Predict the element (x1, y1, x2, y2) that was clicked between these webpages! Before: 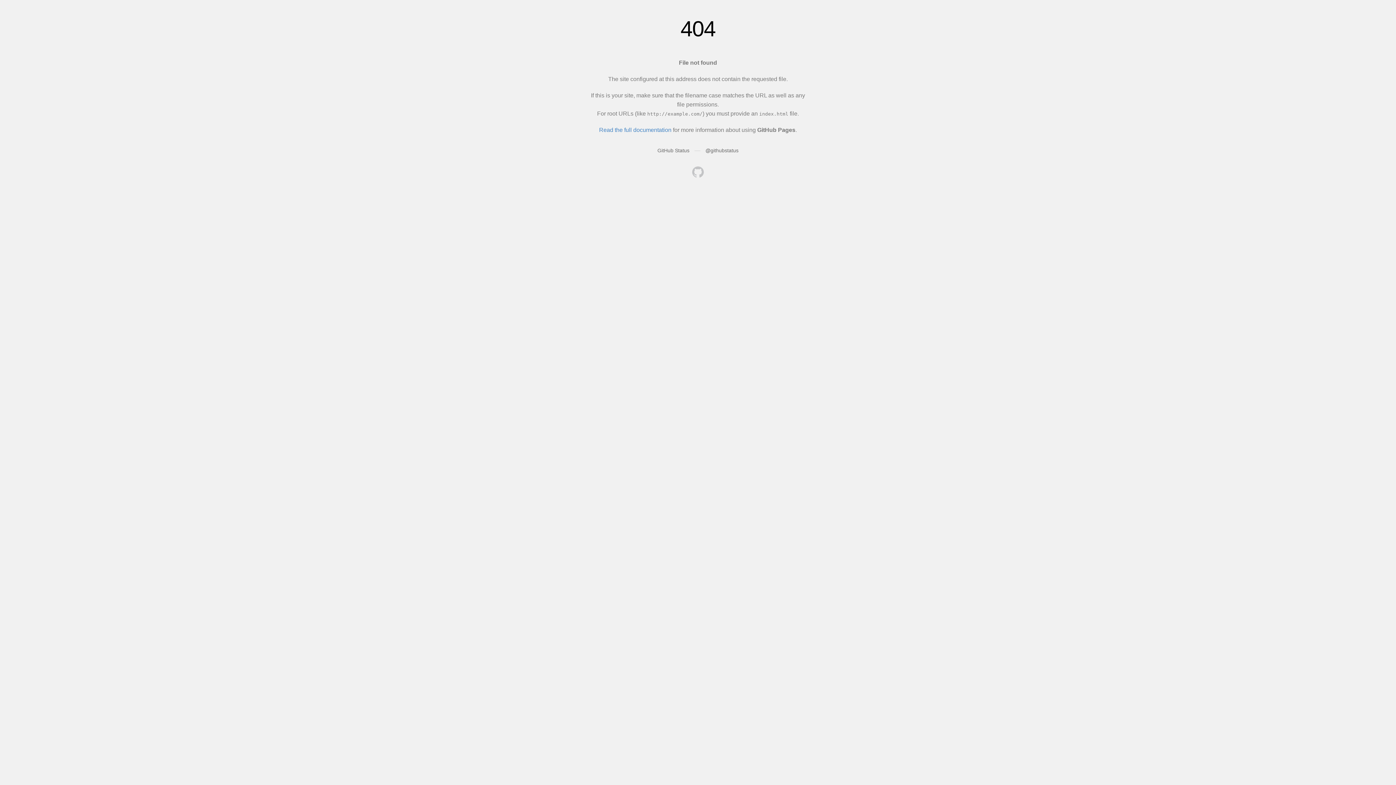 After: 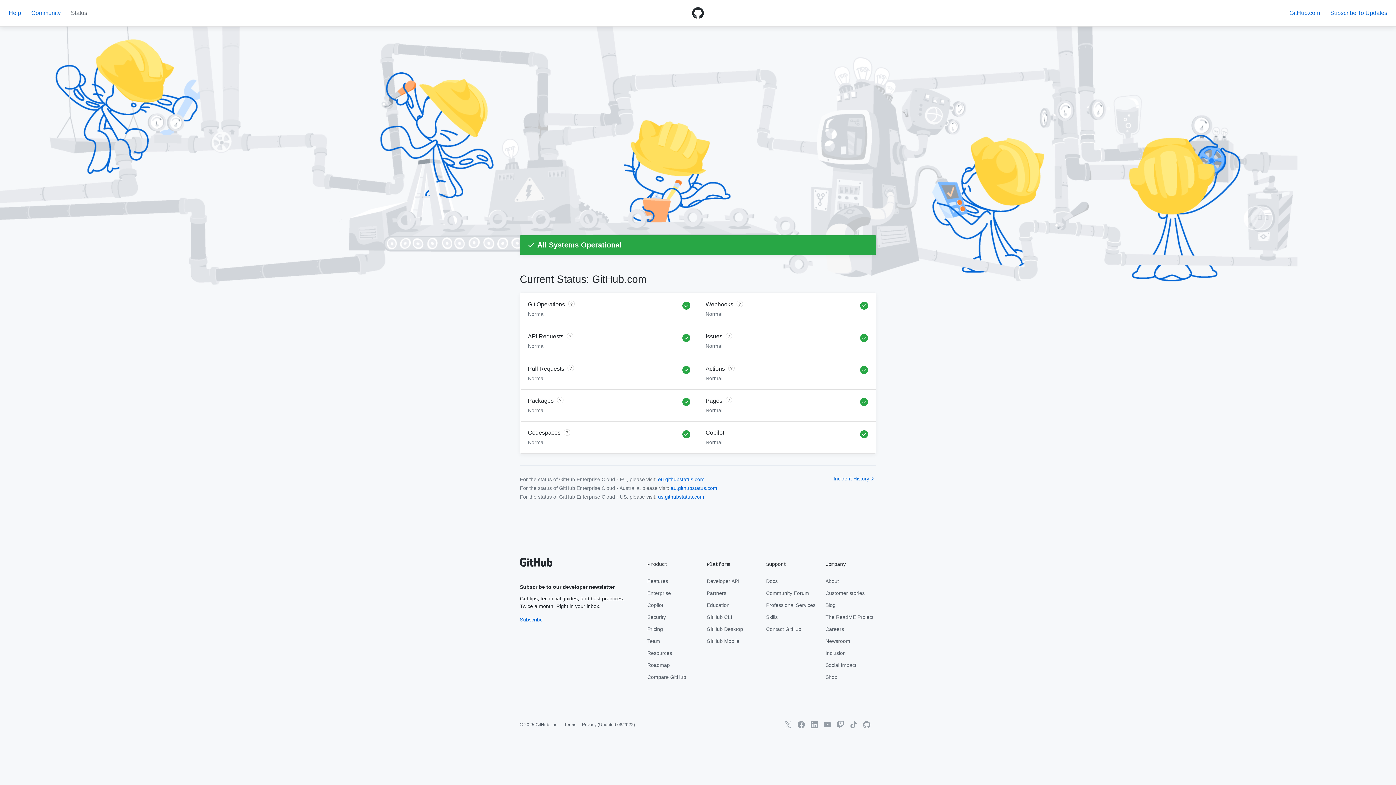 Action: label: GitHub Status bbox: (657, 147, 689, 153)